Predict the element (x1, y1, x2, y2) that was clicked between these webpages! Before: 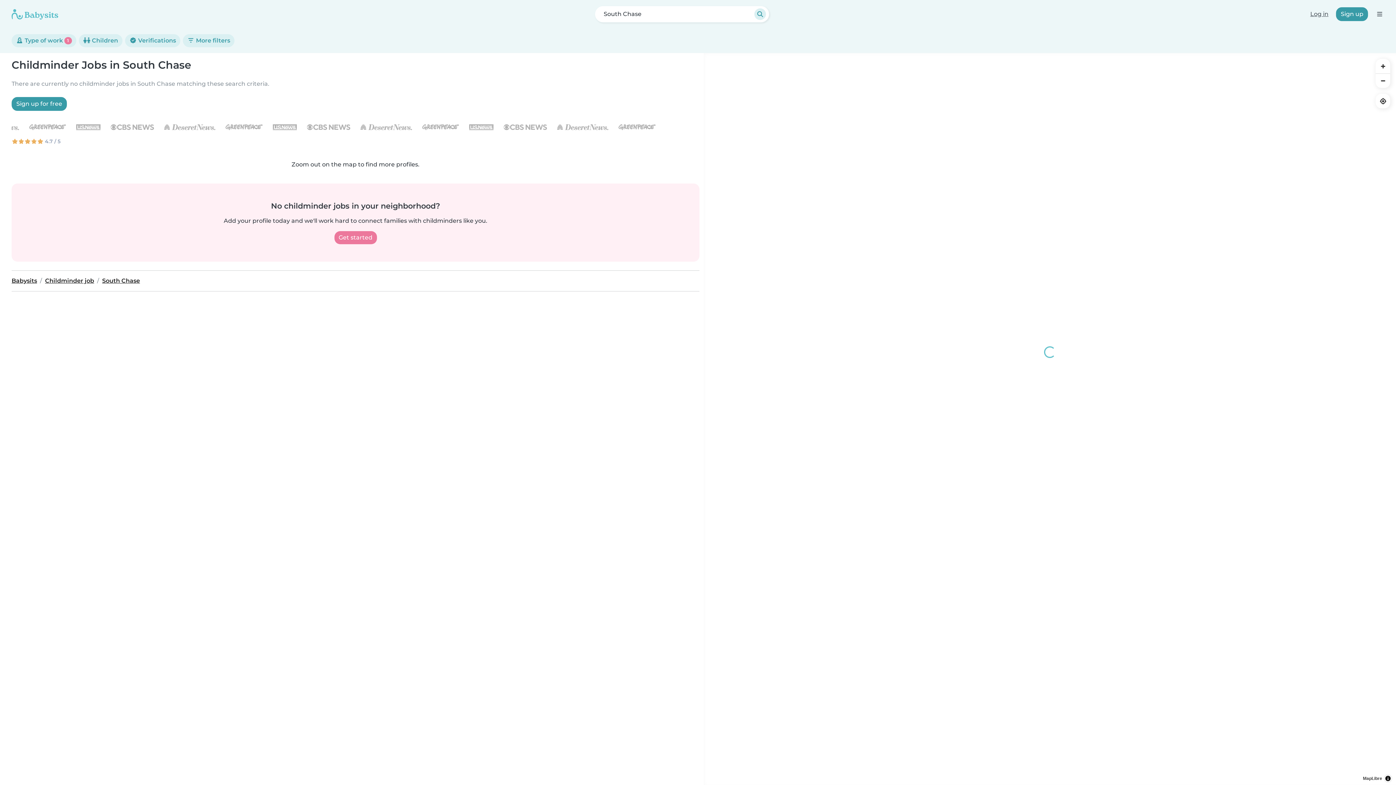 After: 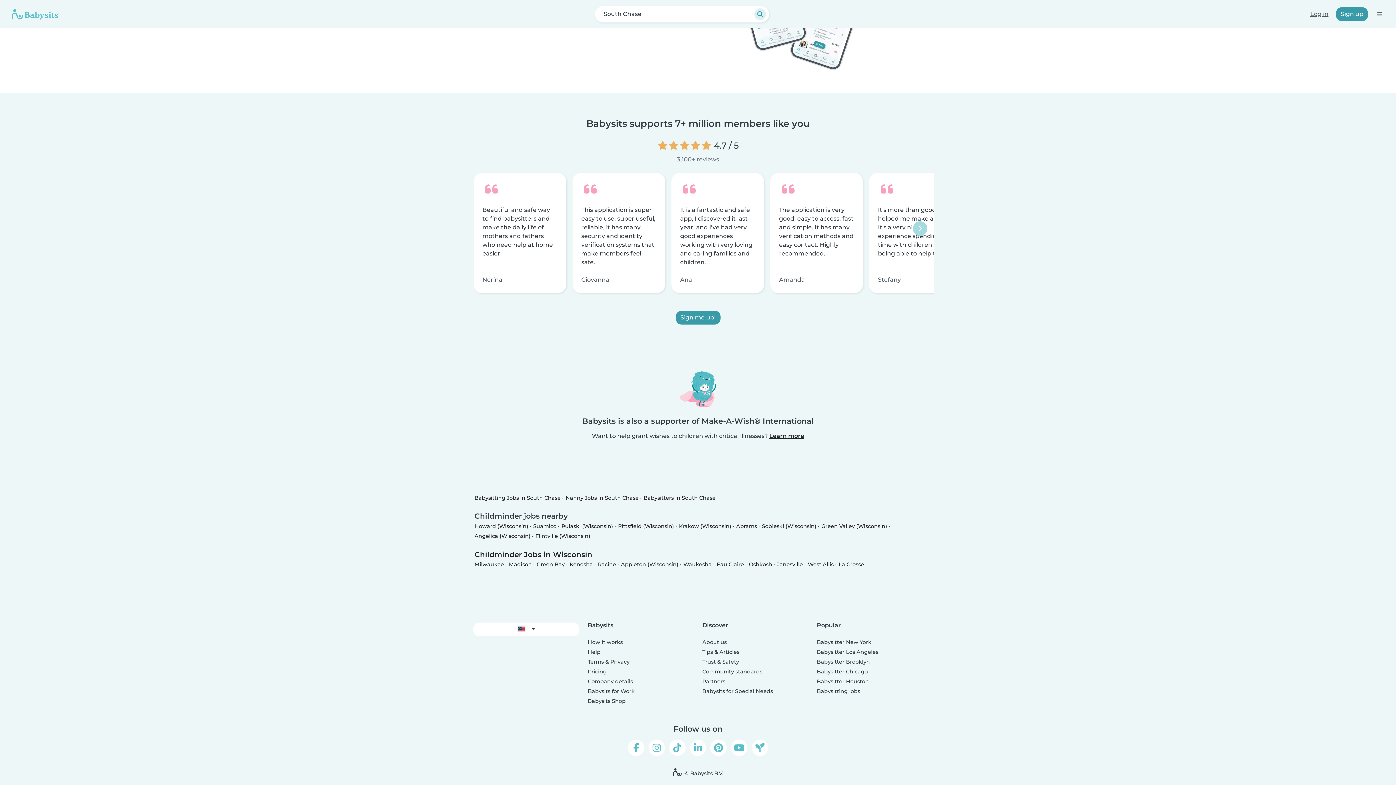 Action: label:  4.7 / 5 bbox: (11, 137, 699, 145)